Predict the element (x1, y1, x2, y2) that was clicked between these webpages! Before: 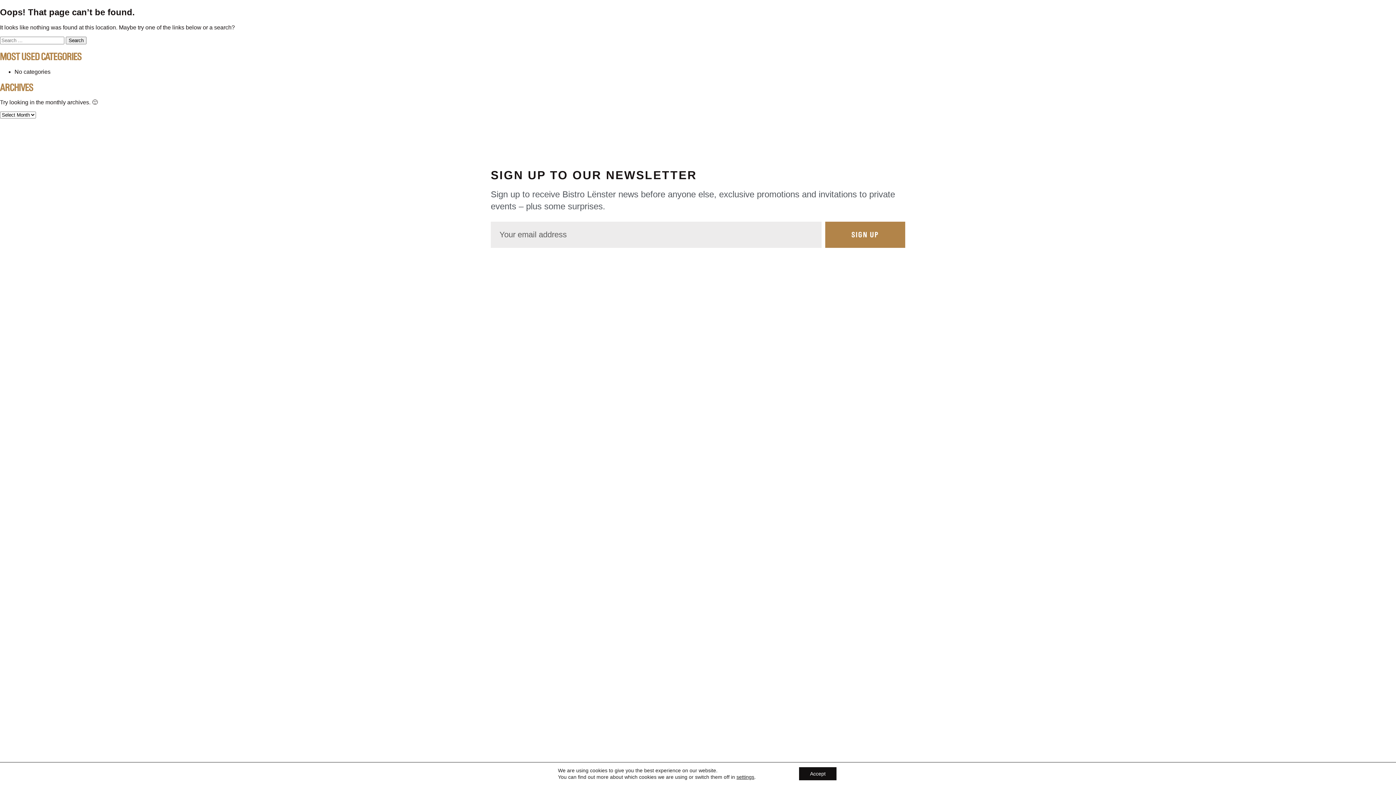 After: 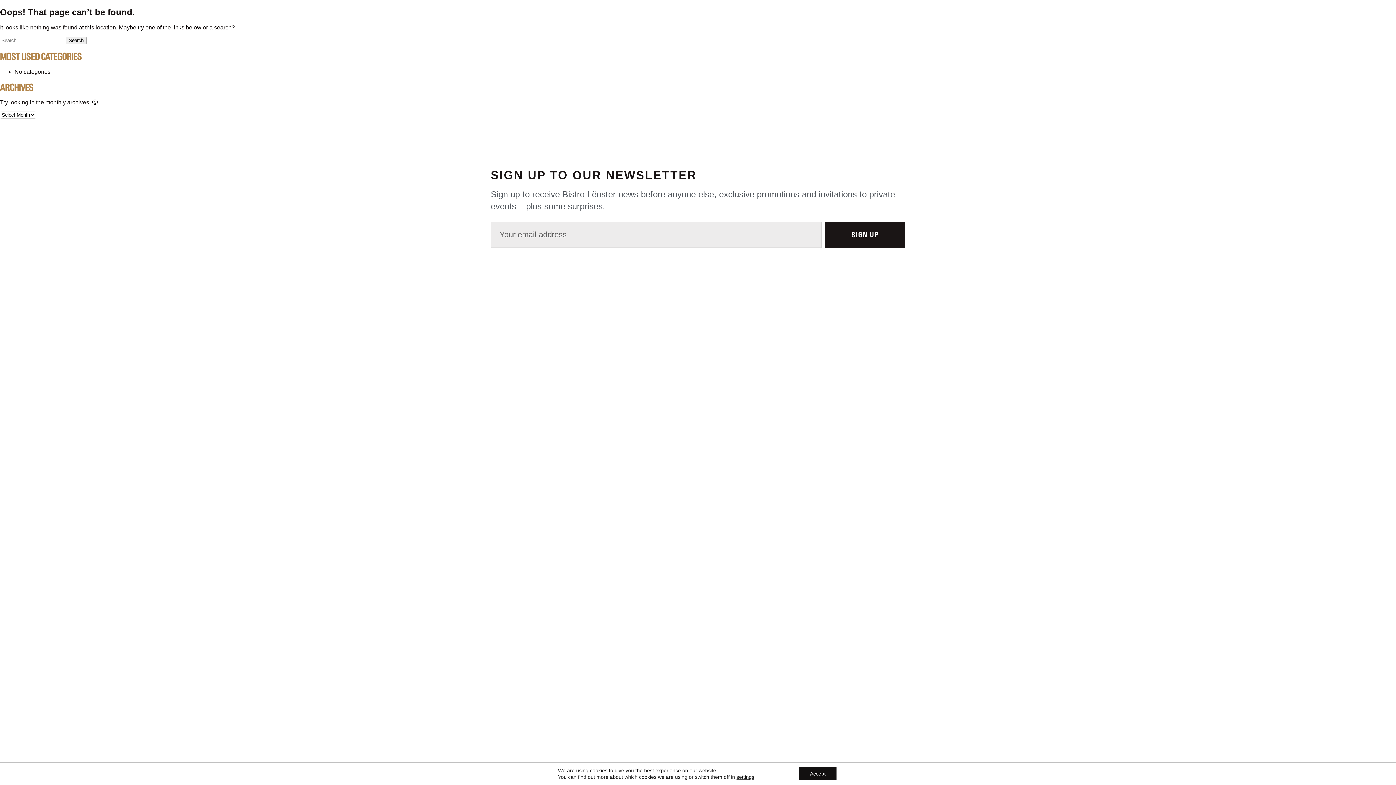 Action: bbox: (825, 221, 905, 248) label: SIGN UP